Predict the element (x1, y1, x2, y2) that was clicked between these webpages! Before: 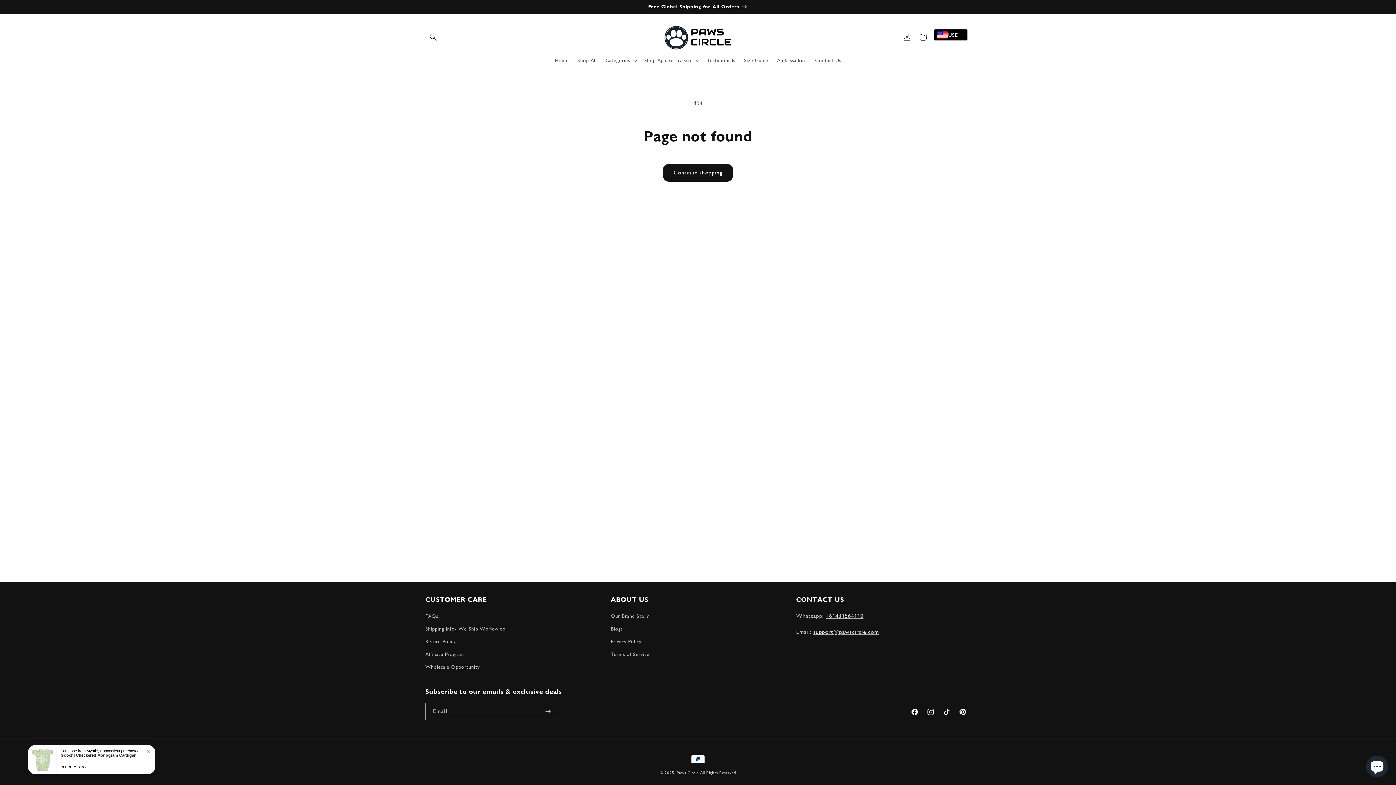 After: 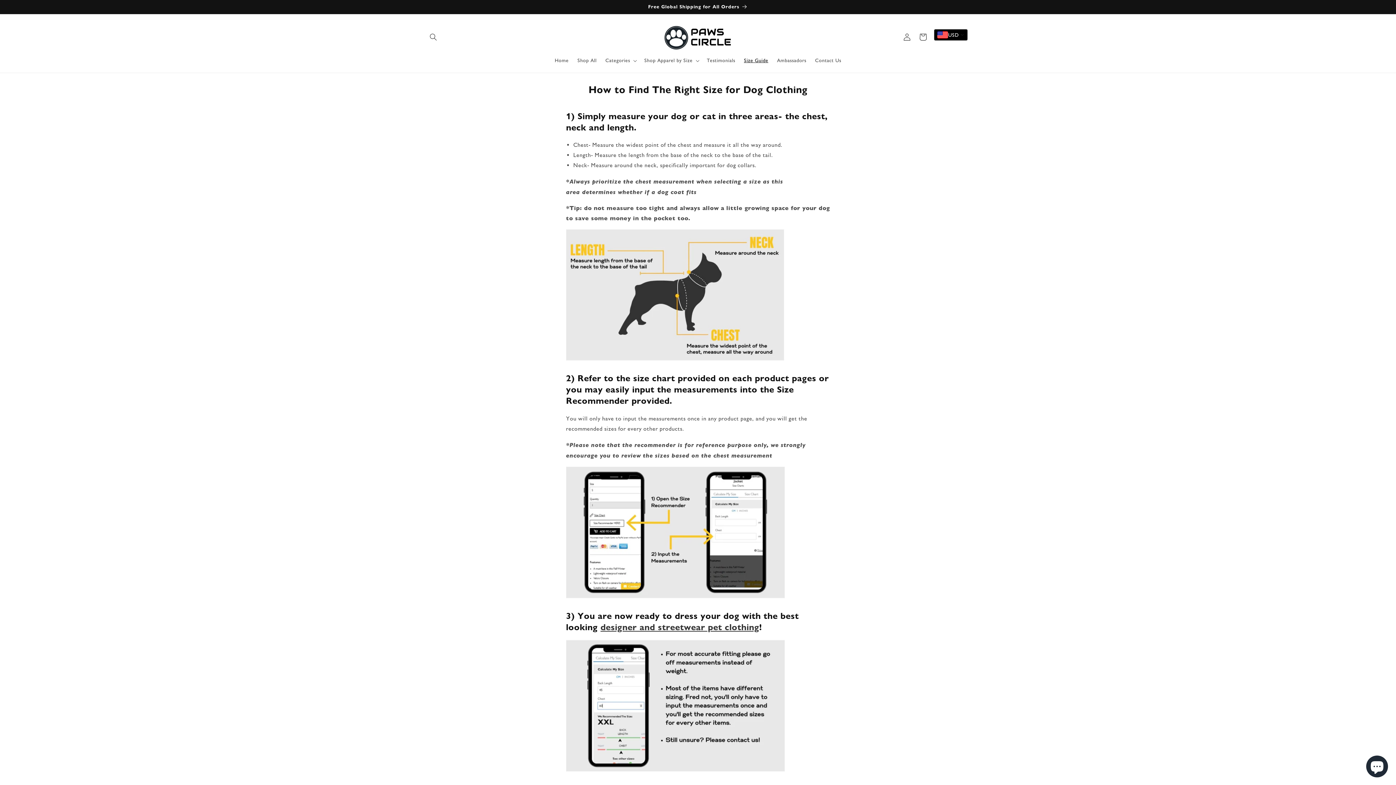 Action: label: Size Guide bbox: (739, 52, 772, 68)